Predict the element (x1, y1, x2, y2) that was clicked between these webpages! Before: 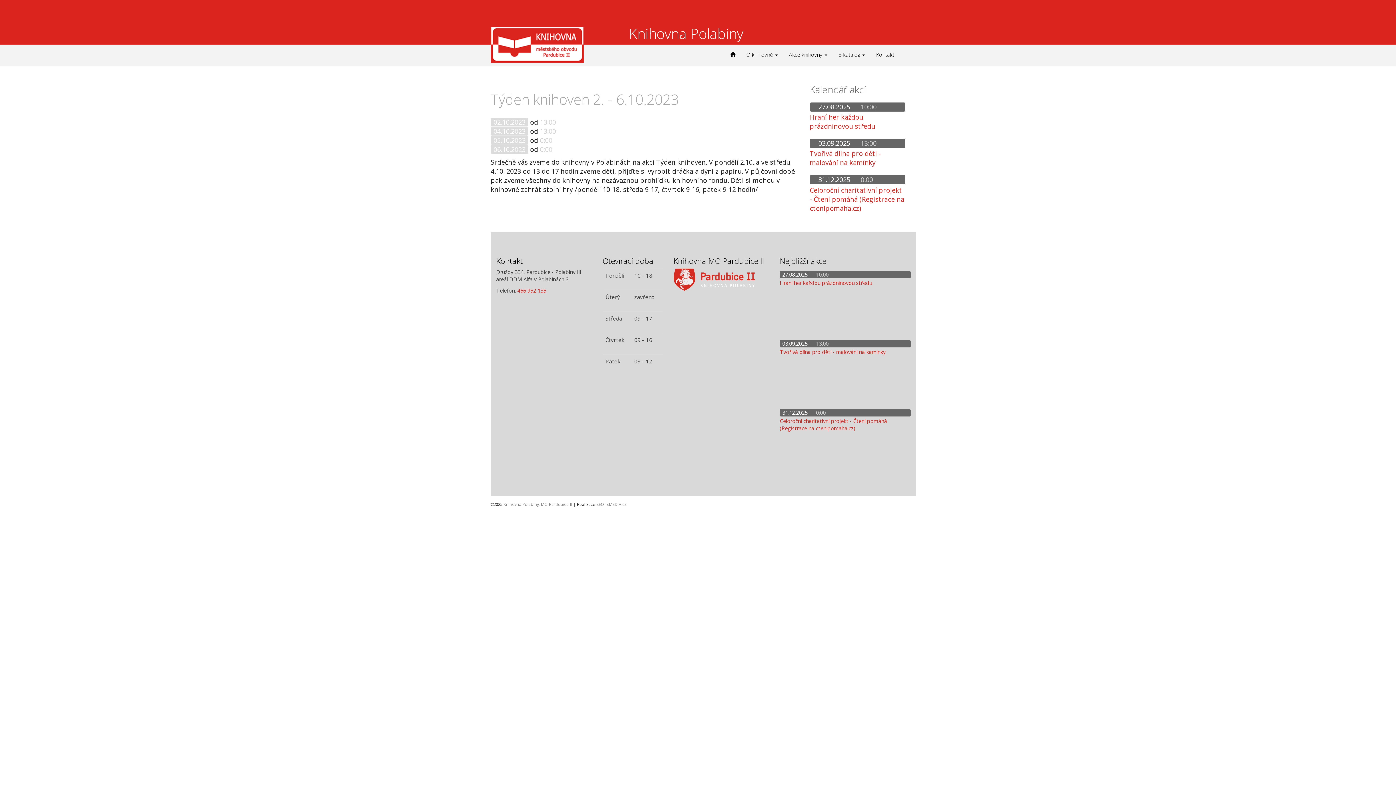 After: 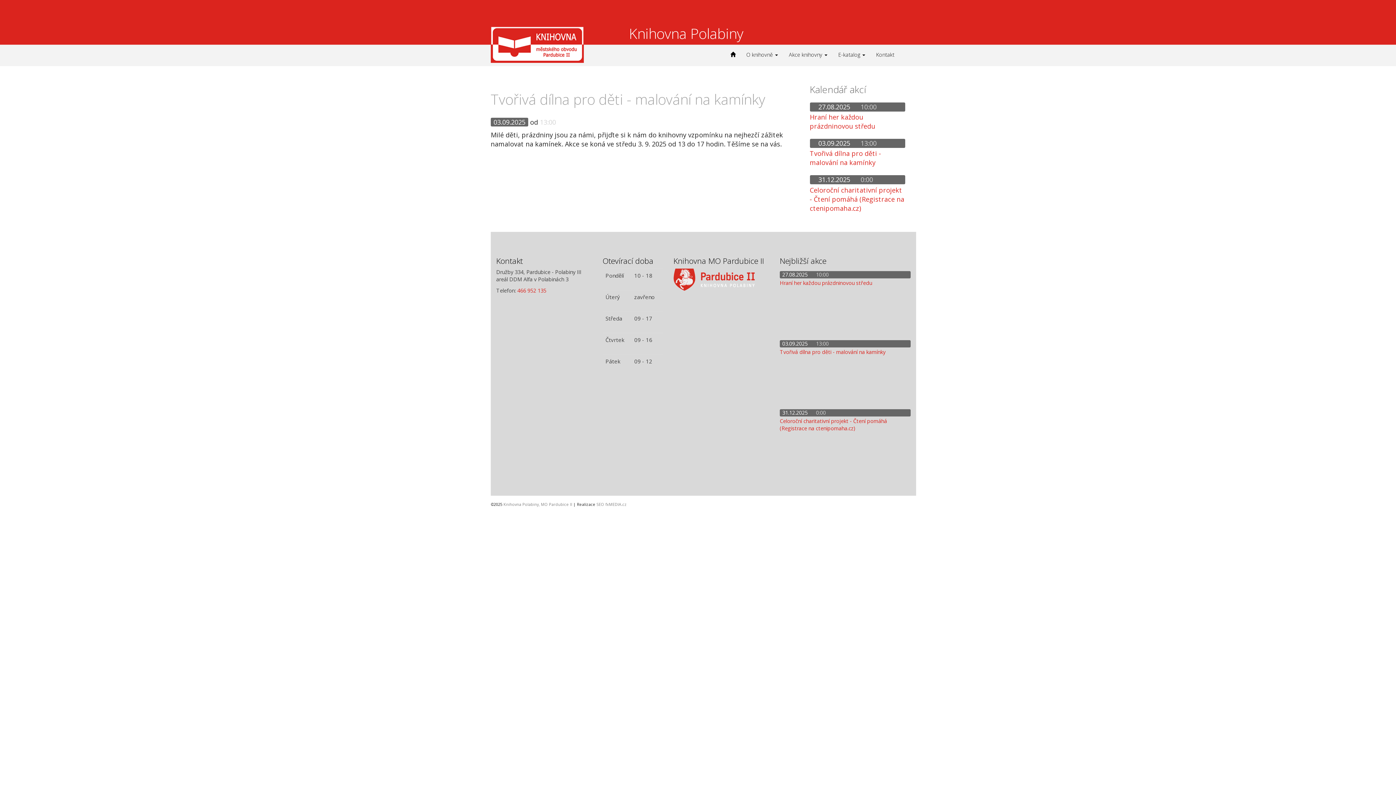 Action: bbox: (810, 149, 881, 167) label: Tvořivá dílna pro děti - malování na kamínky